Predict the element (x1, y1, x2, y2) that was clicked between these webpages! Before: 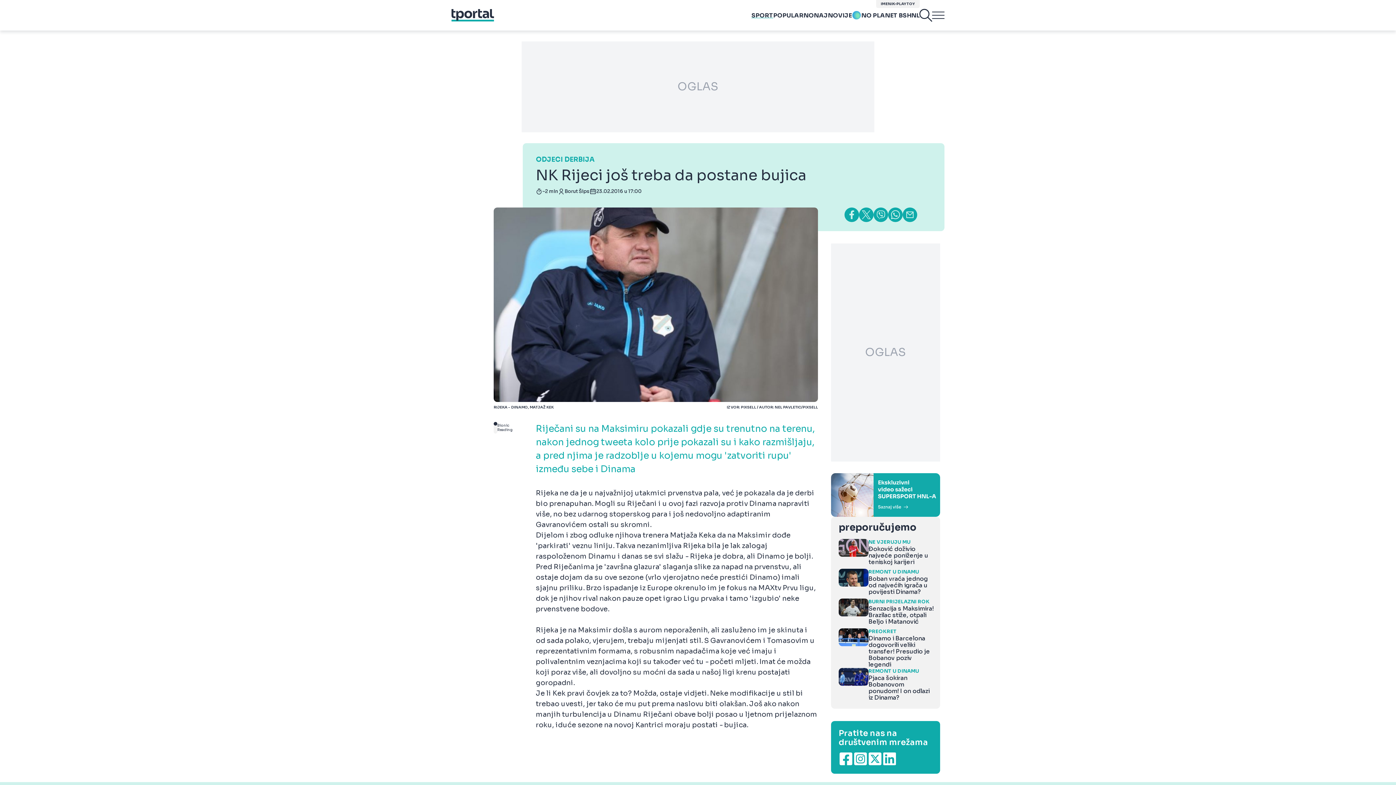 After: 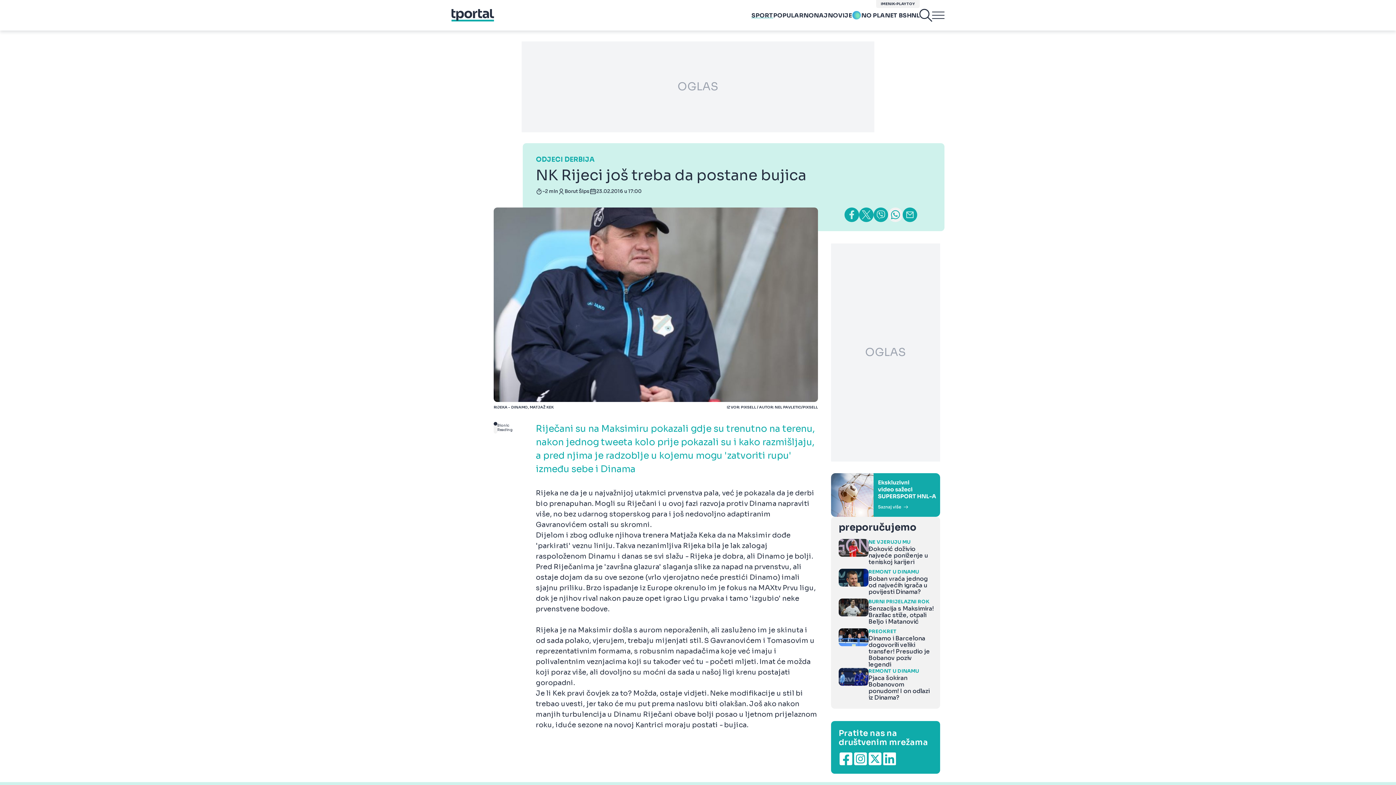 Action: bbox: (888, 207, 902, 222)